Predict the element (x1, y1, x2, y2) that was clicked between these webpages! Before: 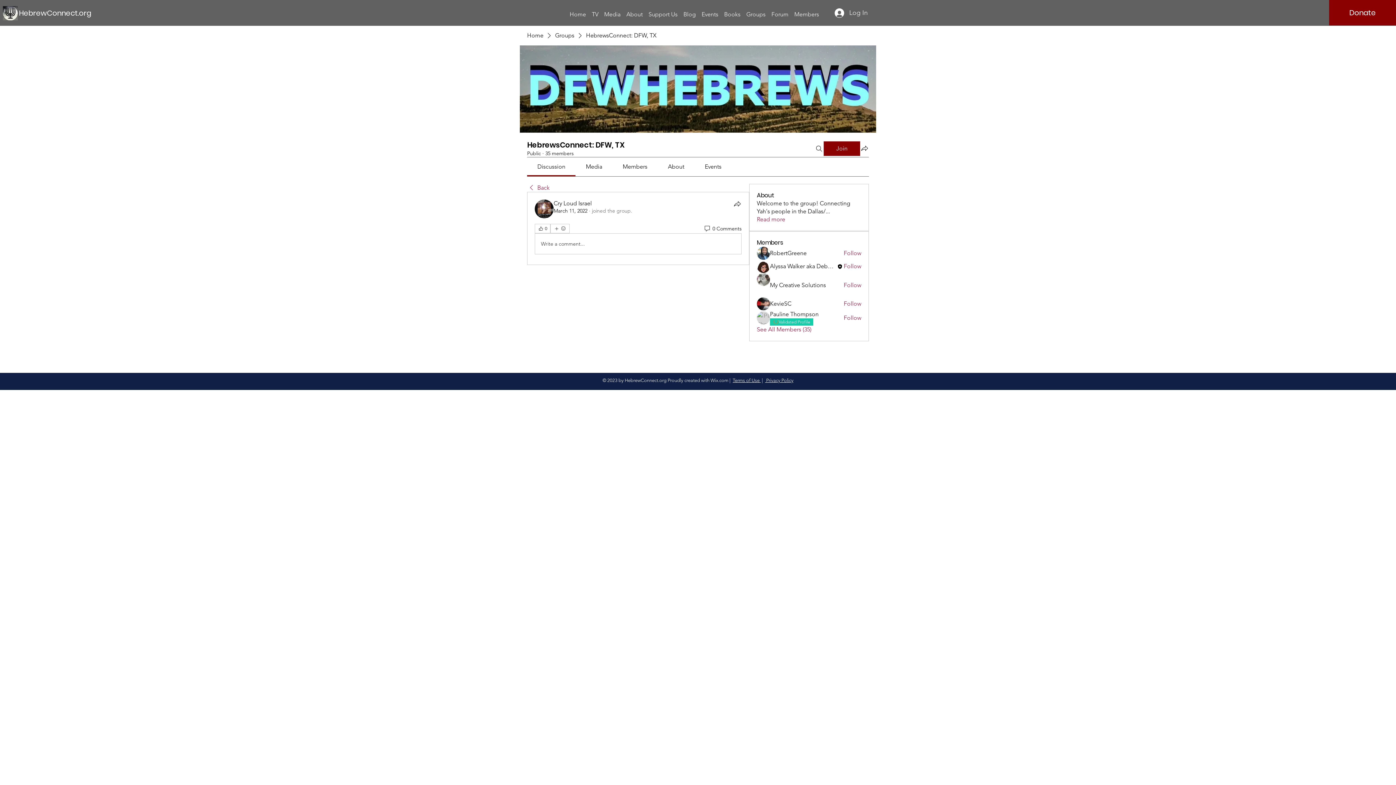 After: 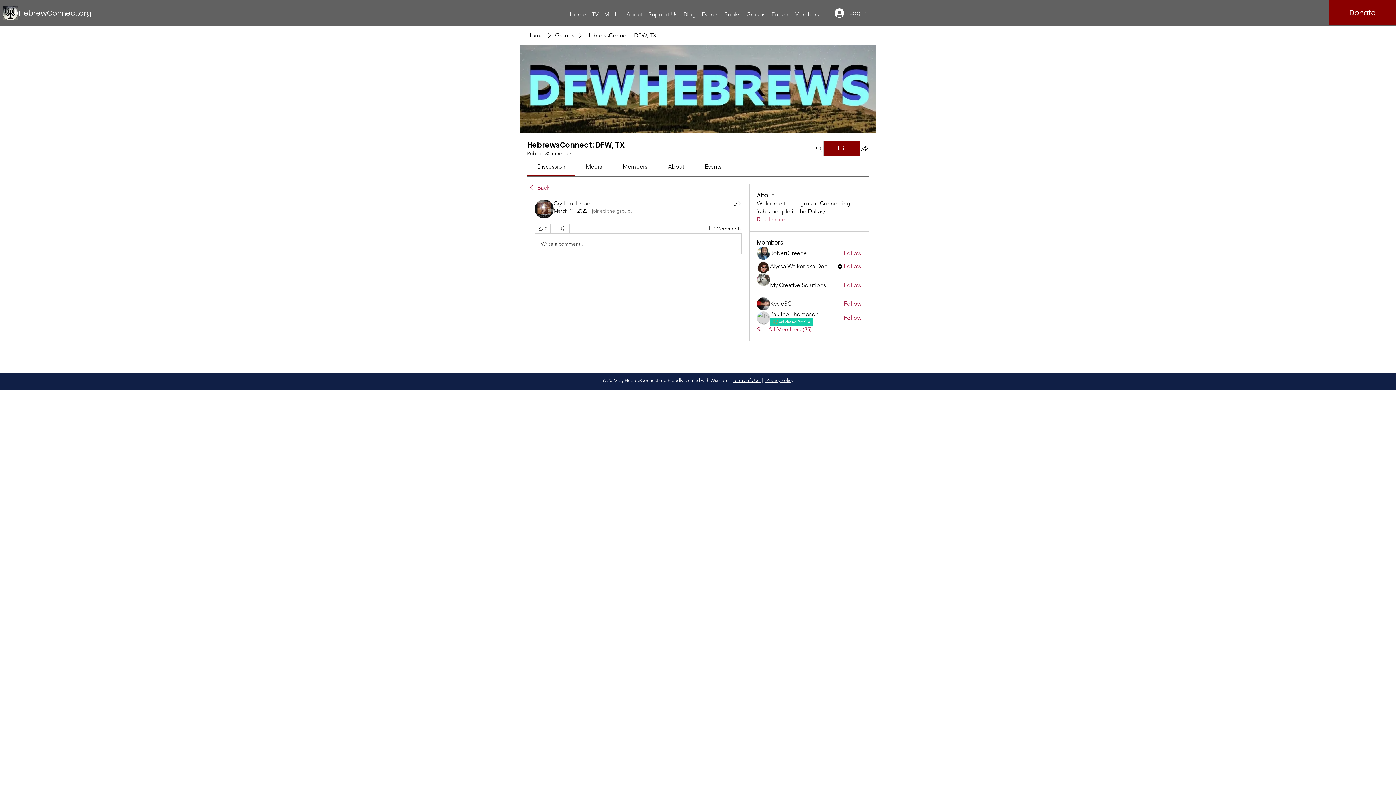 Action: bbox: (721, 2, 743, 19) label: Books